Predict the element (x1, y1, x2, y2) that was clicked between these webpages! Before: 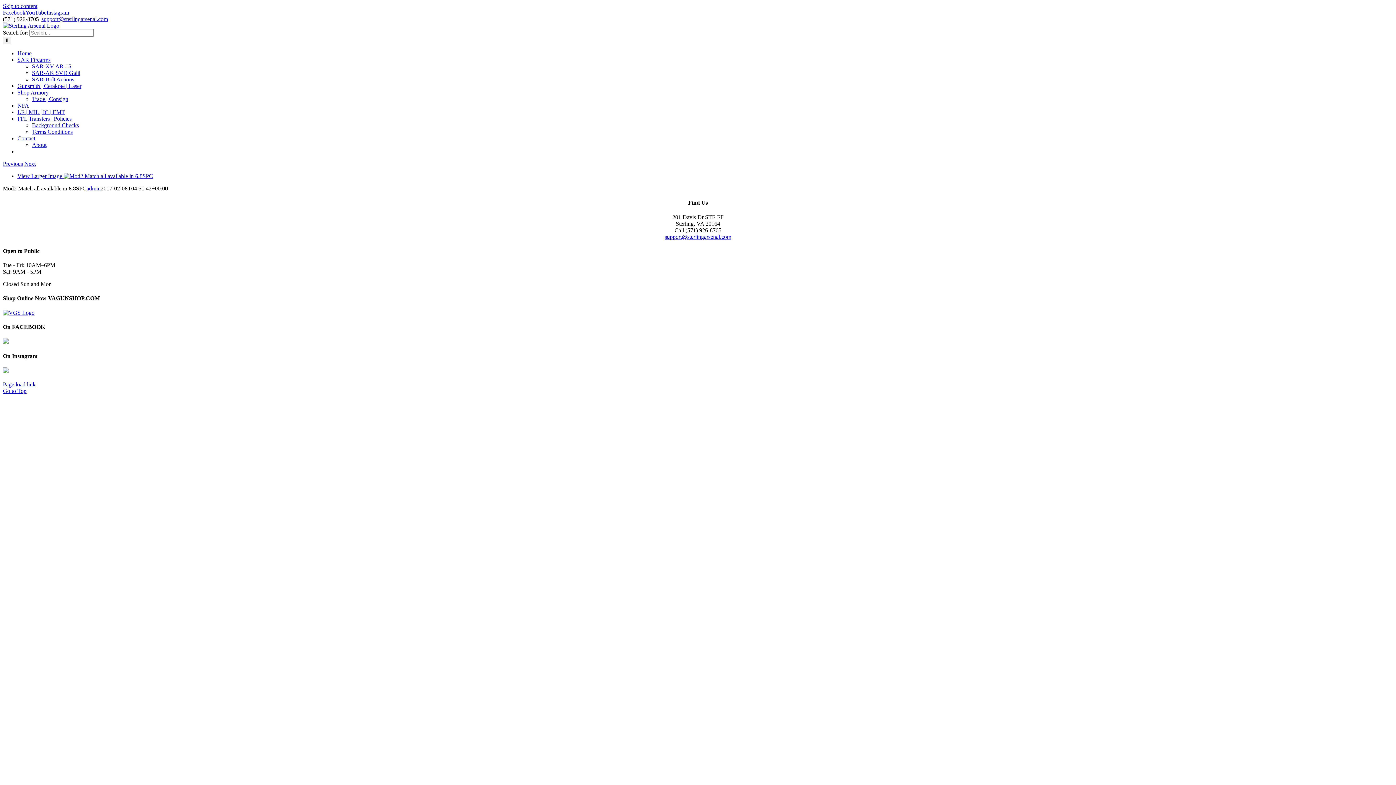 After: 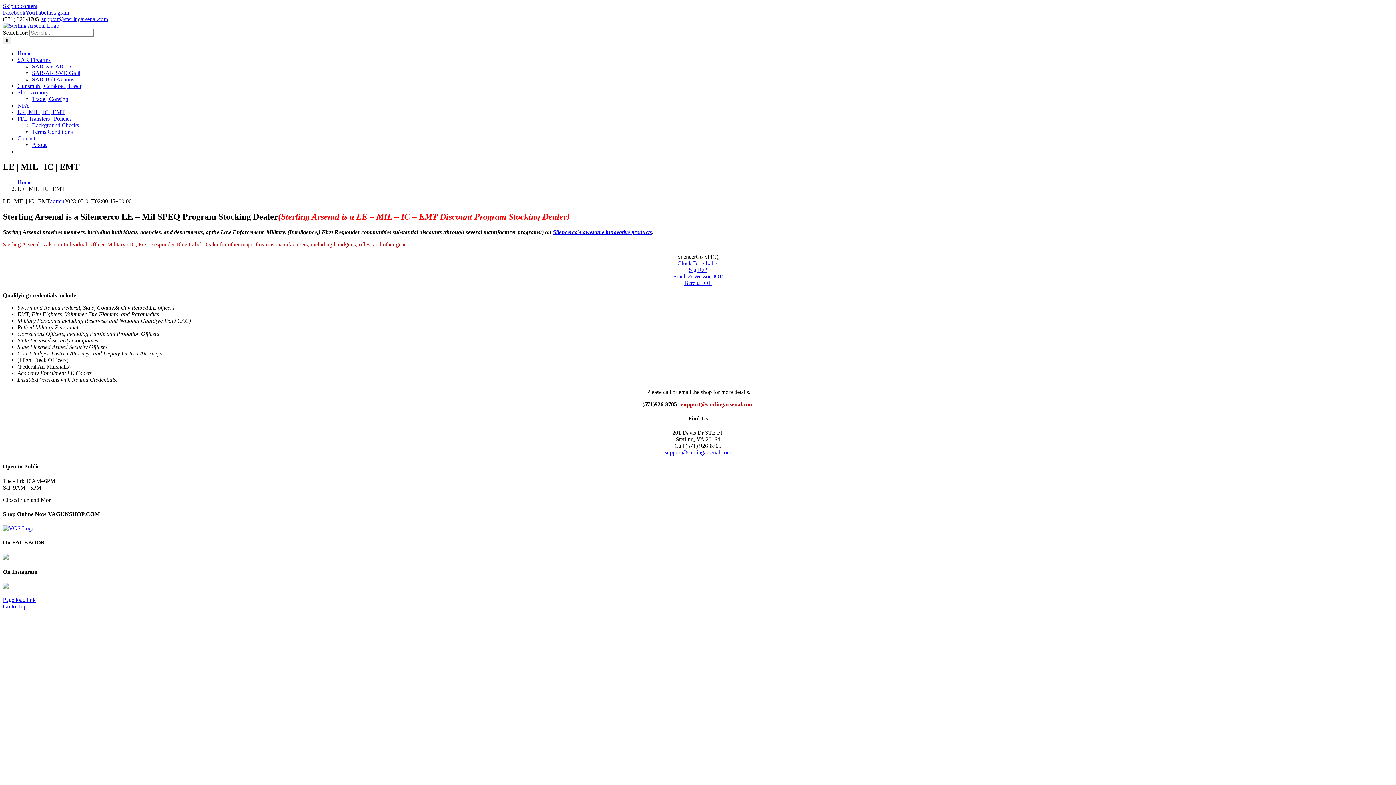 Action: label: LE | MIL | IC | EMT bbox: (17, 109, 65, 115)